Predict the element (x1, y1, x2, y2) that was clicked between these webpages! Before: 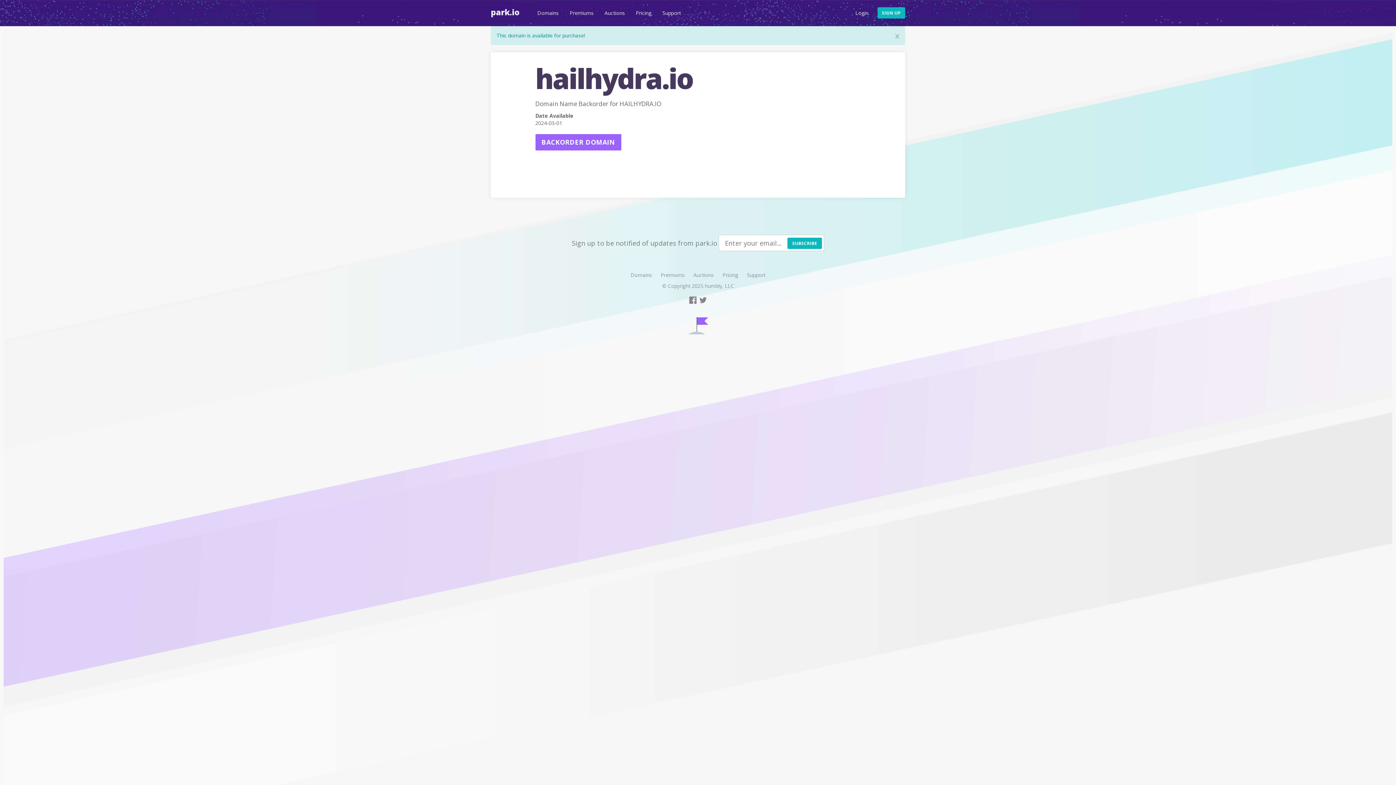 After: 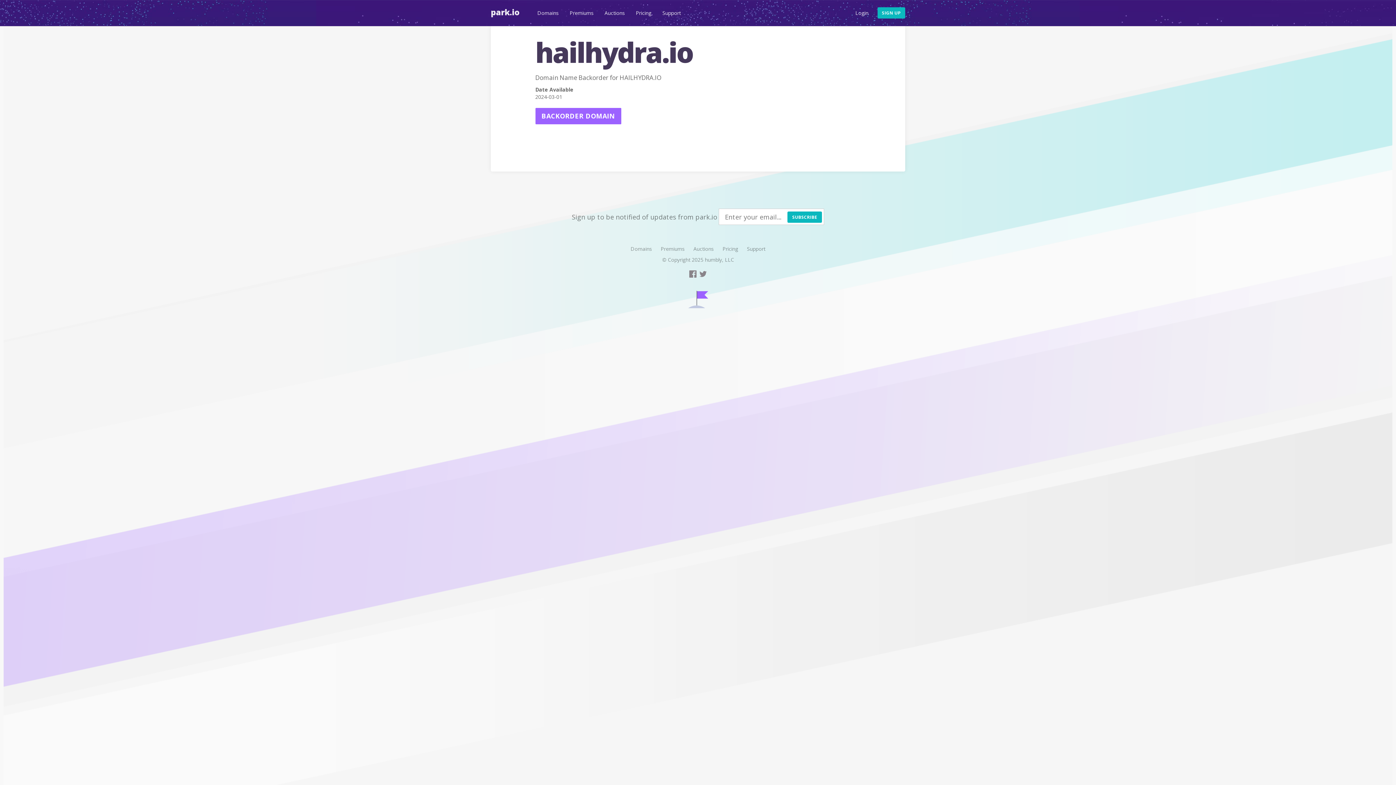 Action: label: x bbox: (895, 32, 899, 39)